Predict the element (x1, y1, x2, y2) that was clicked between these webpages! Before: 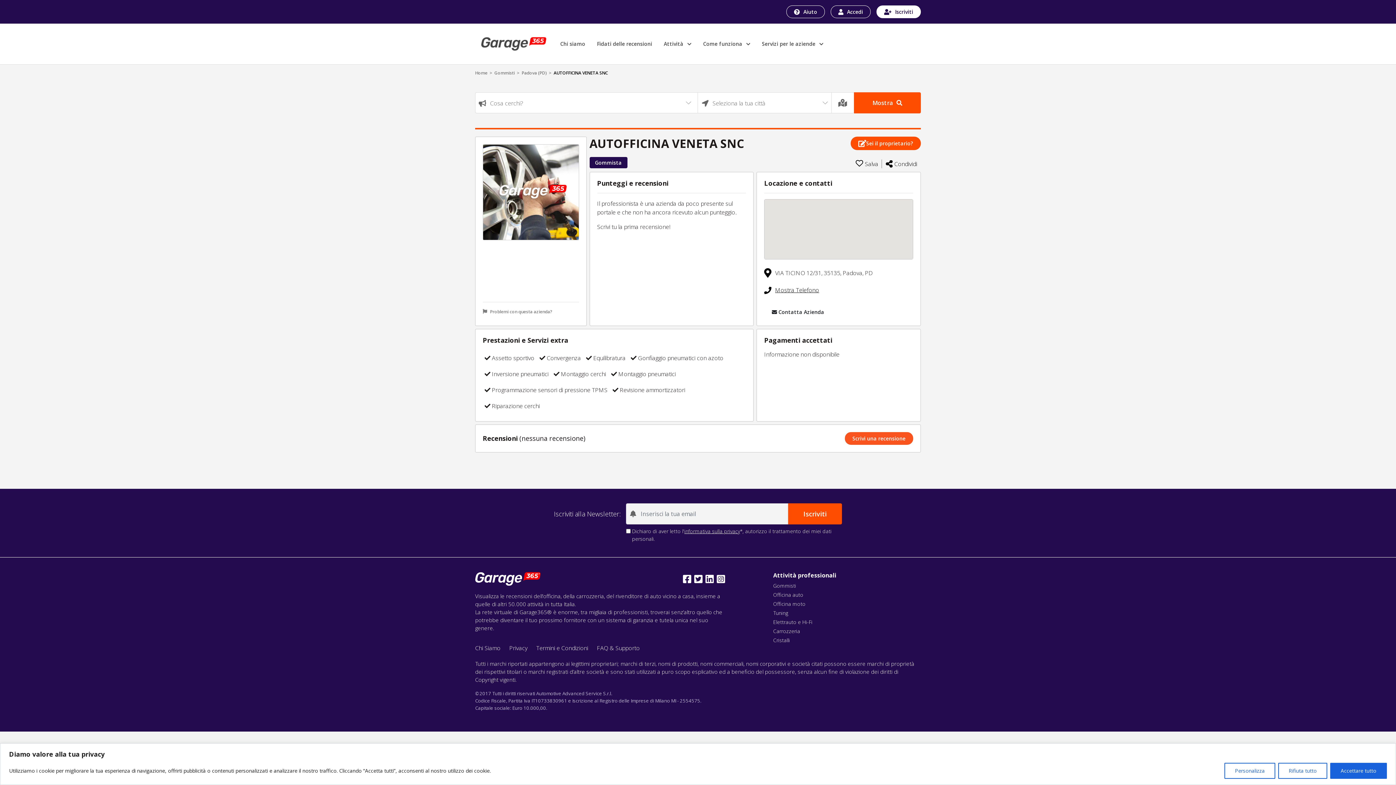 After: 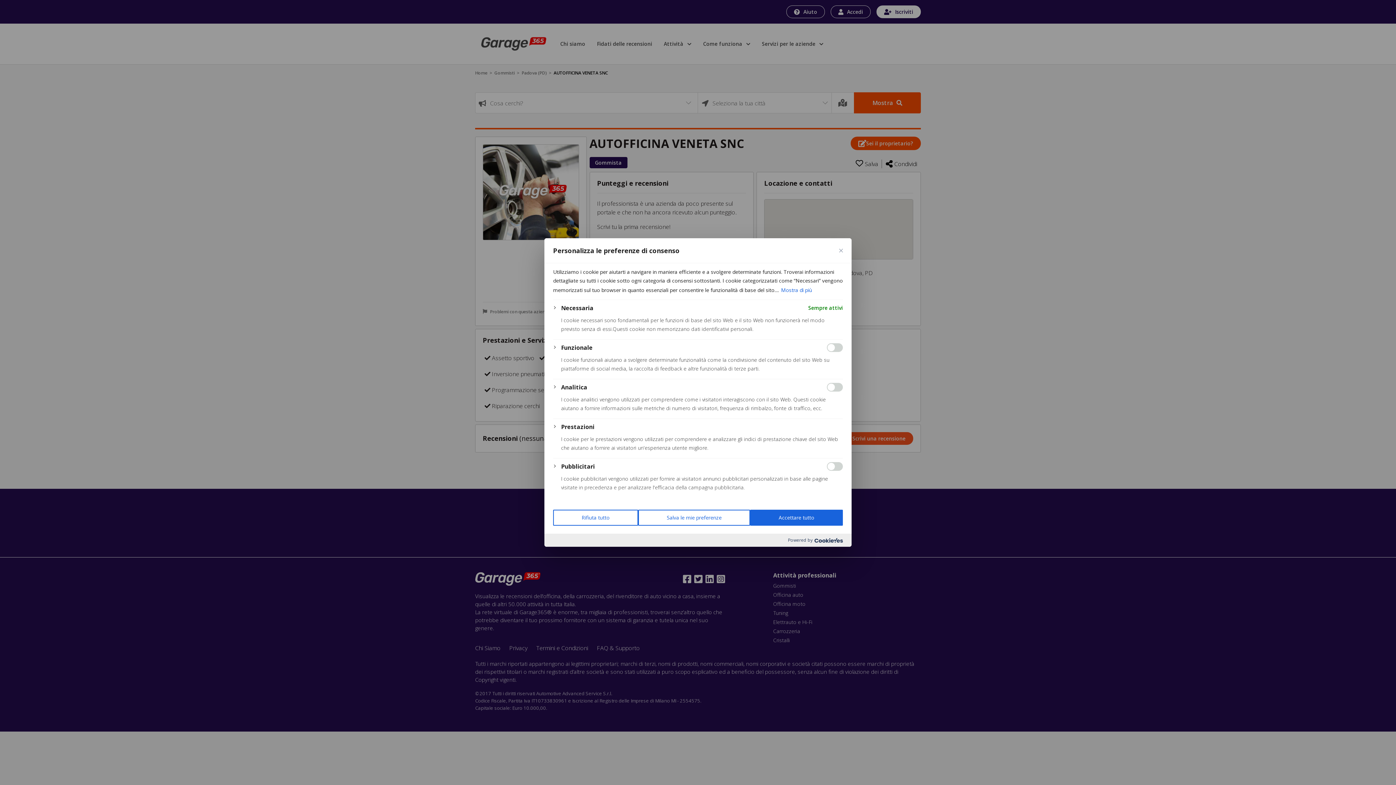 Action: bbox: (1224, 763, 1275, 779) label: Personalizza